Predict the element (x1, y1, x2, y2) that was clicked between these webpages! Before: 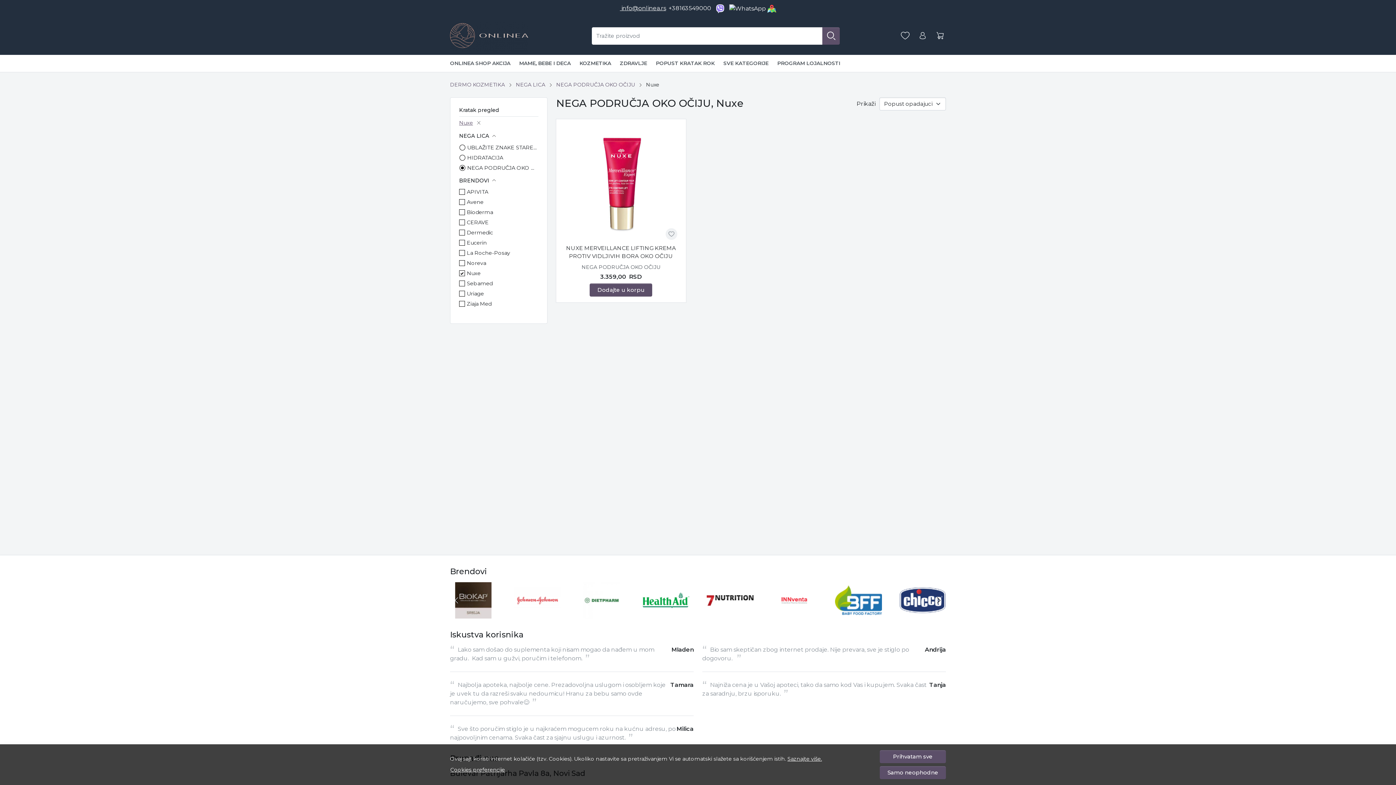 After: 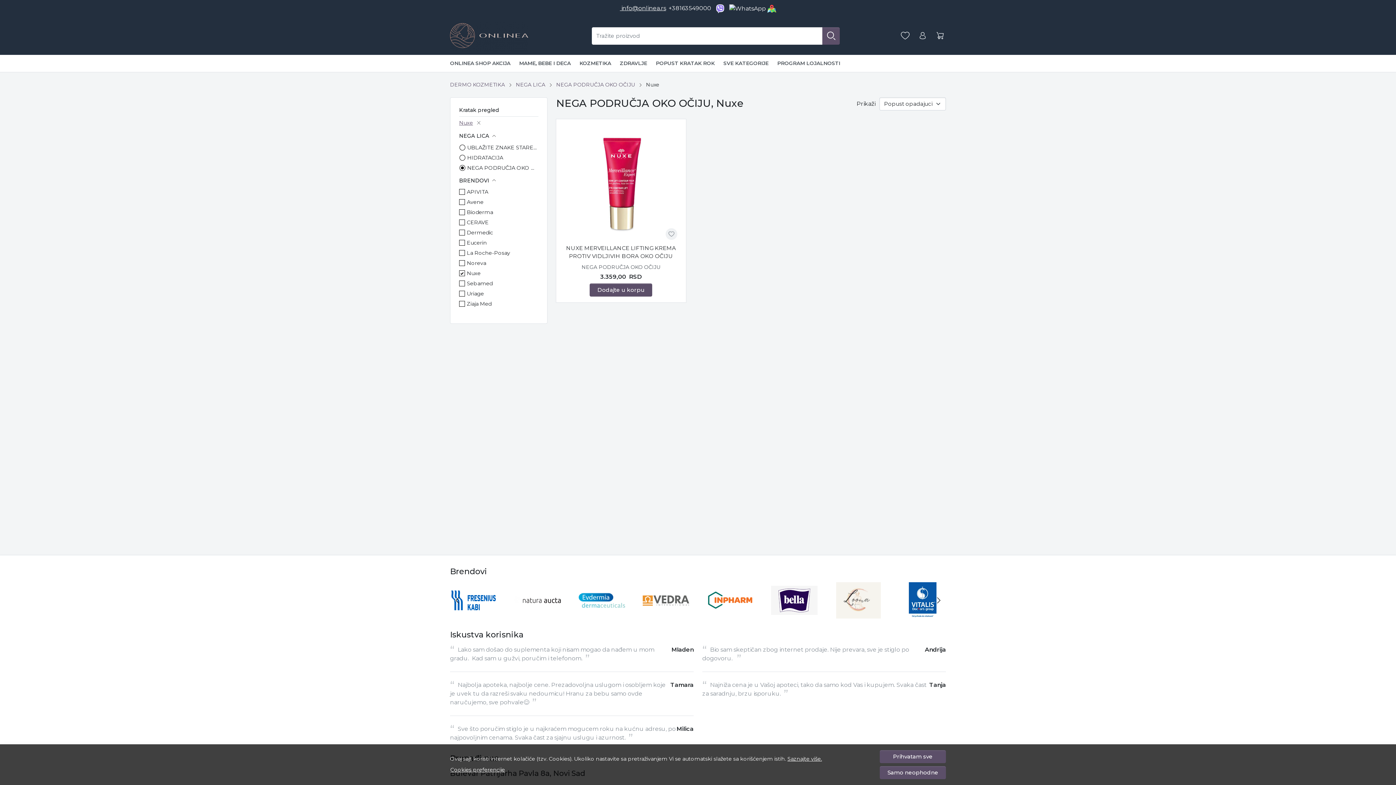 Action: bbox: (450, 593, 464, 607) label: Go to last slide